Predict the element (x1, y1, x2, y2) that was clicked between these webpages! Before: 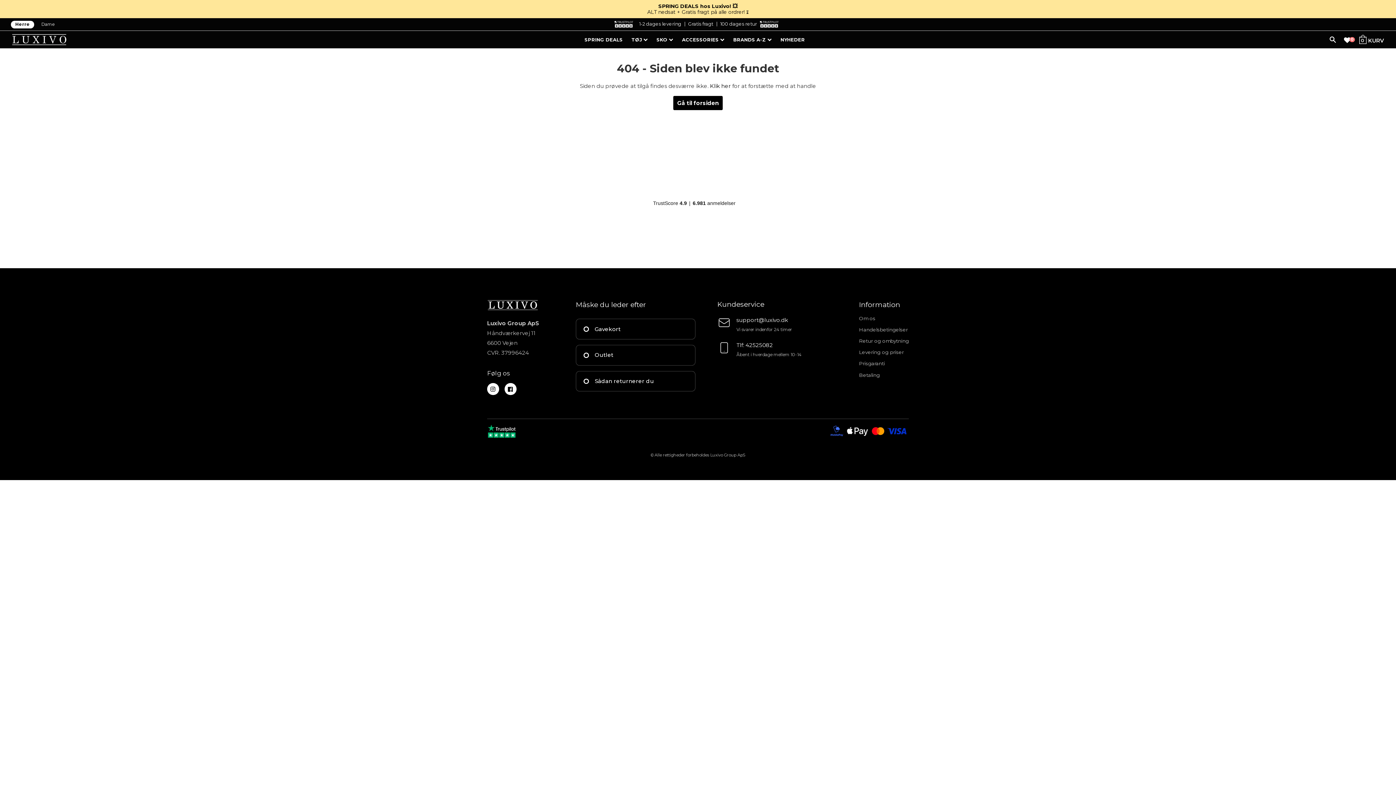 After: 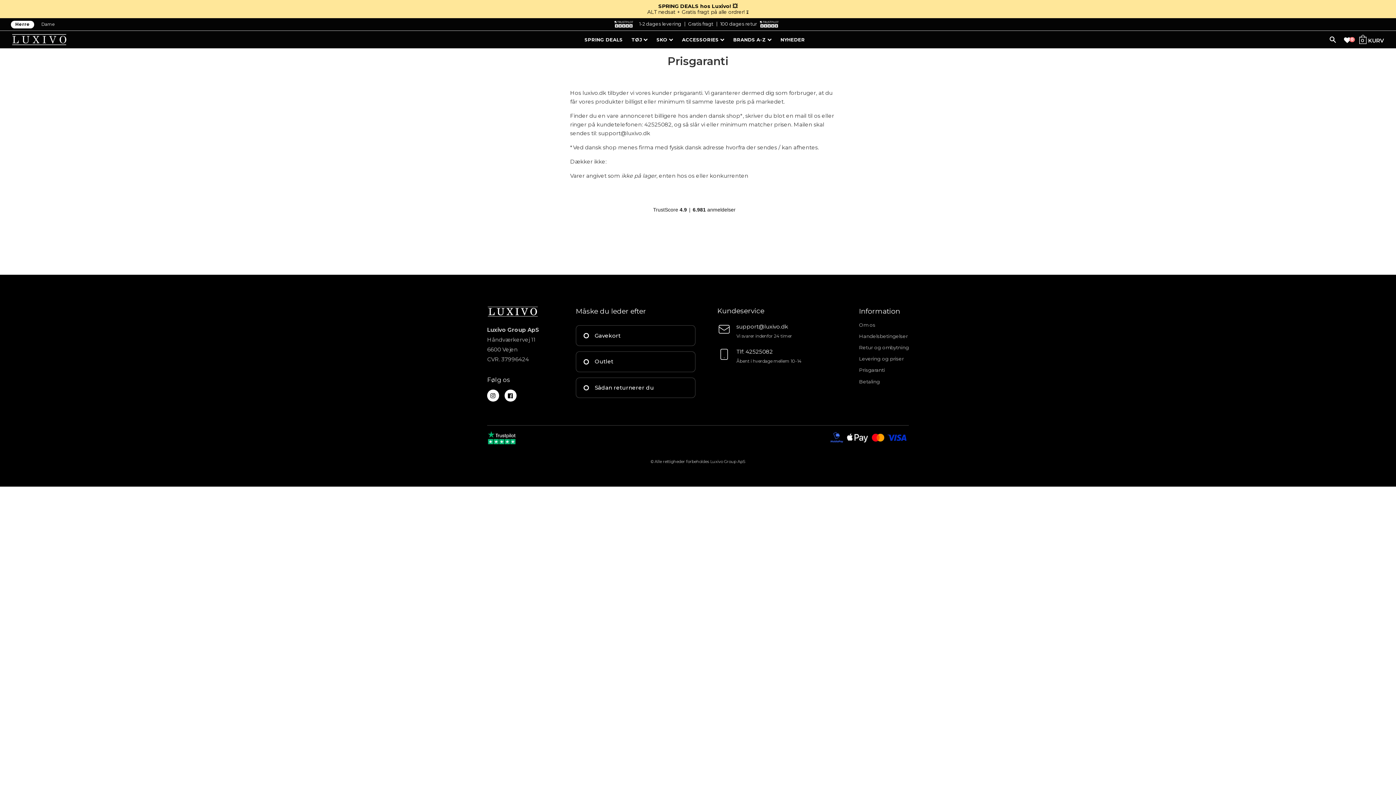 Action: bbox: (859, 360, 885, 366) label: Prisgaranti